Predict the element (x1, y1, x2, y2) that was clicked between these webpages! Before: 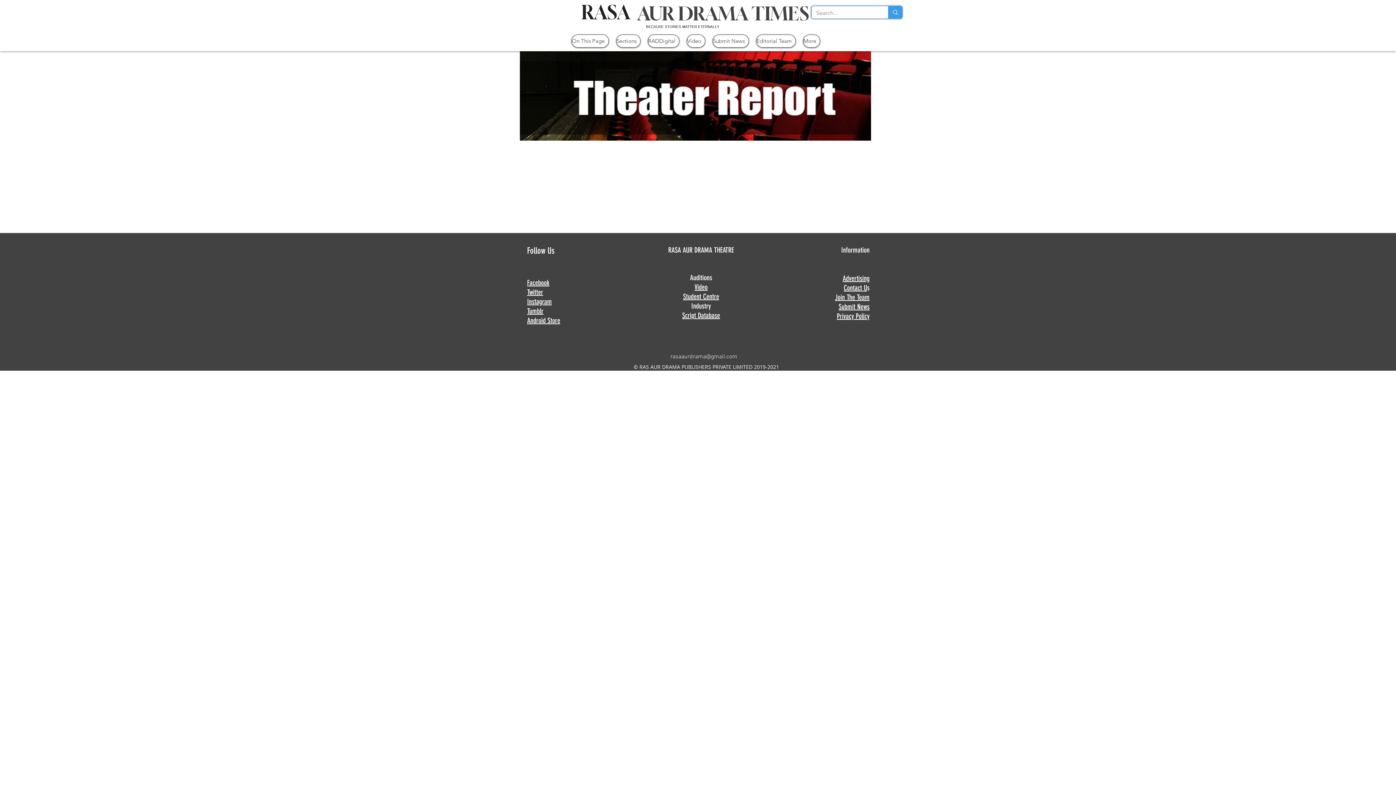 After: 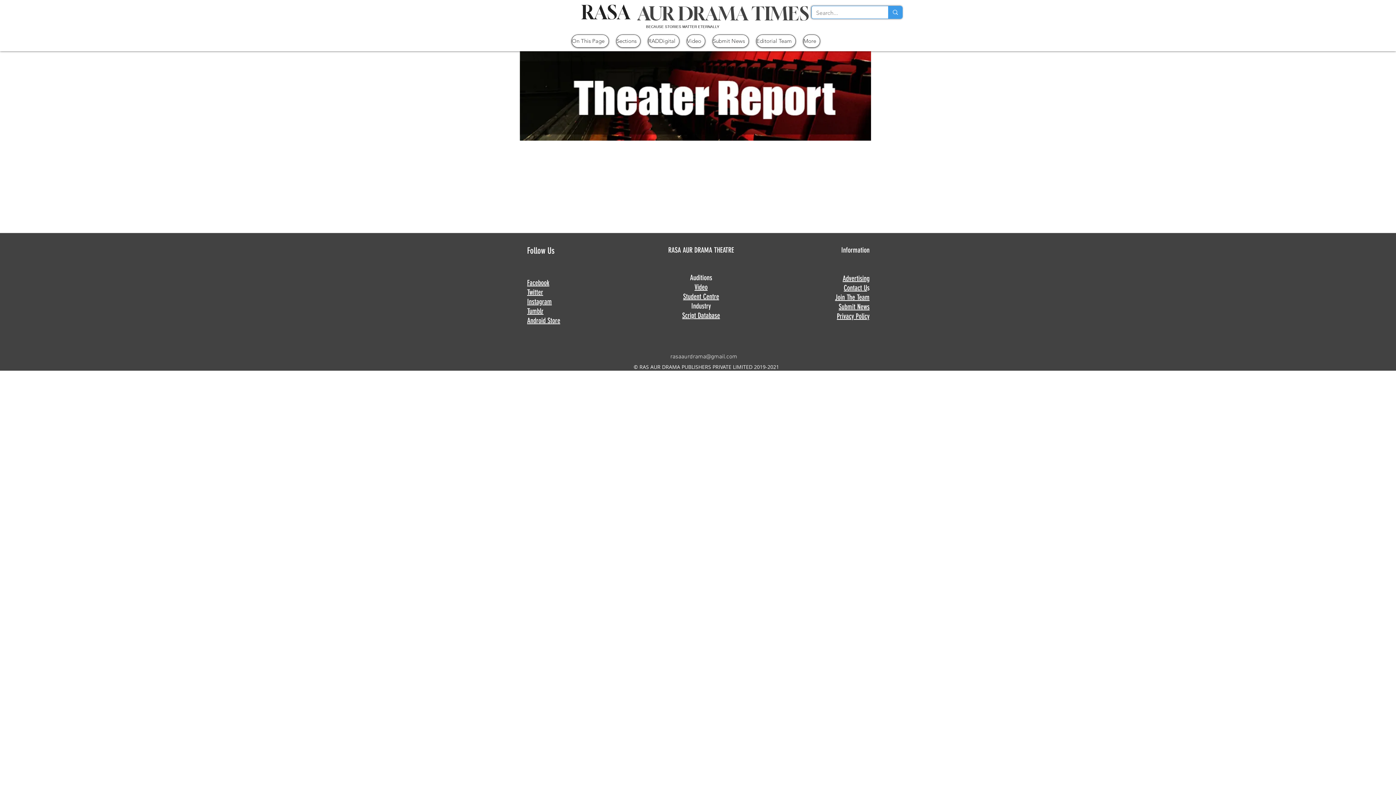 Action: label: rasaaurdrama@gmail.com bbox: (670, 353, 737, 360)